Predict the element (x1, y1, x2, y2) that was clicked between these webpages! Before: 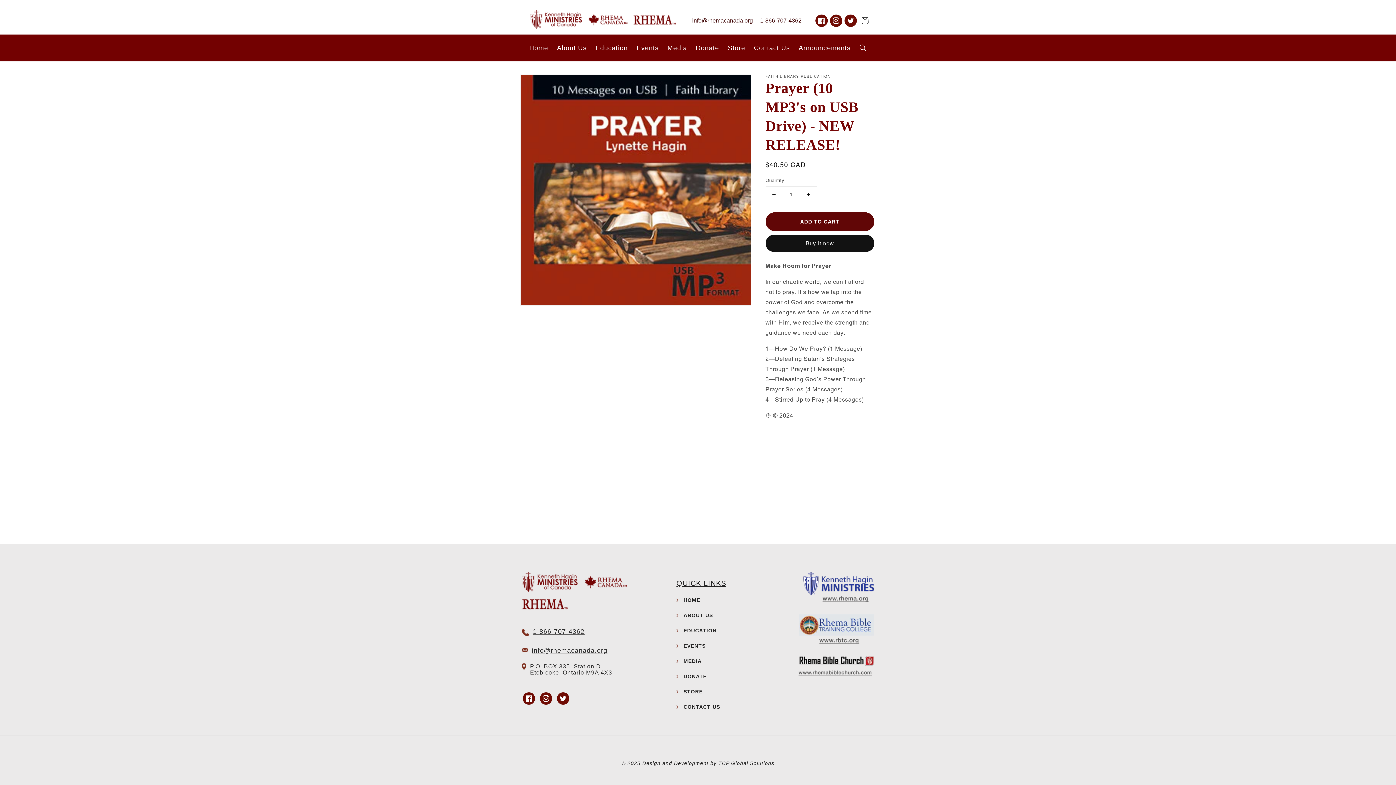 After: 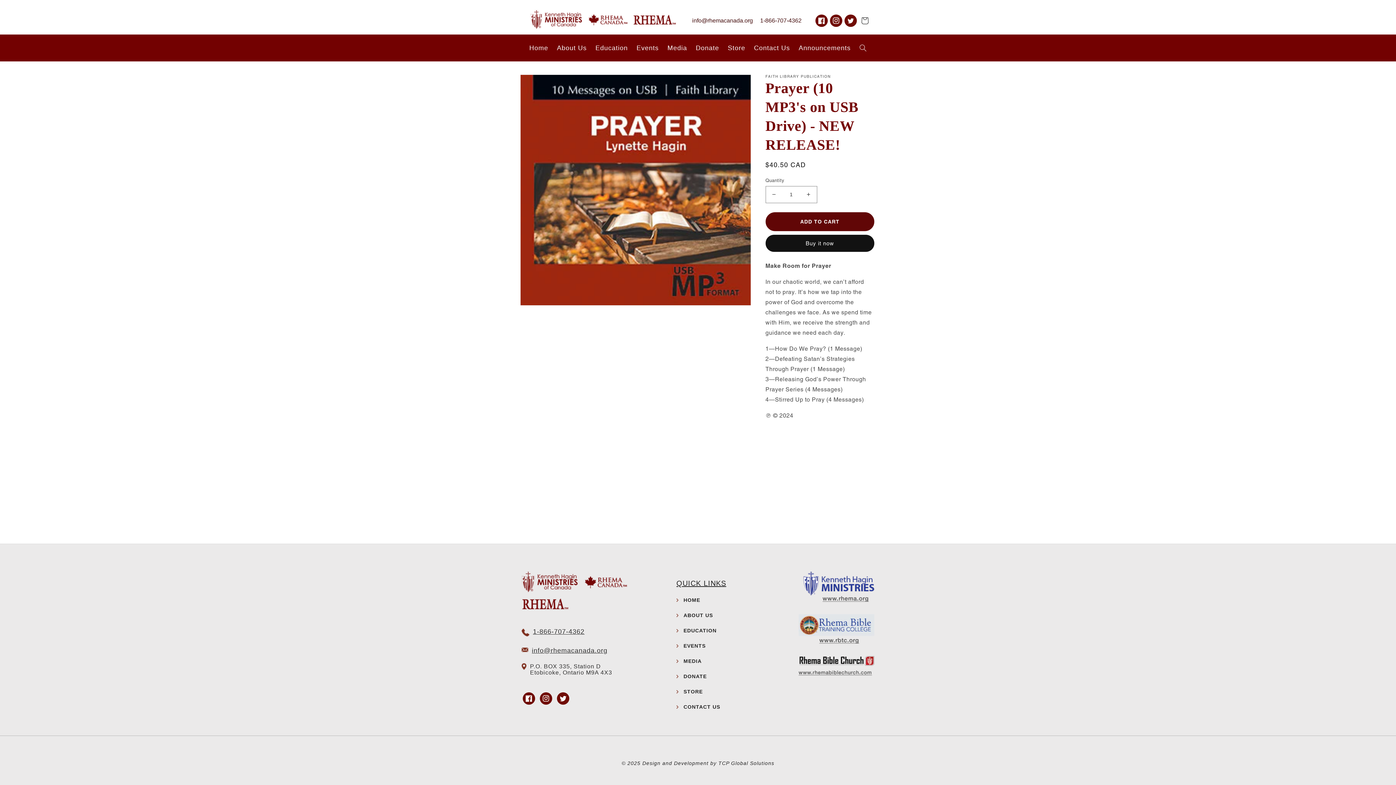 Action: bbox: (557, 692, 569, 705) label: Twitter